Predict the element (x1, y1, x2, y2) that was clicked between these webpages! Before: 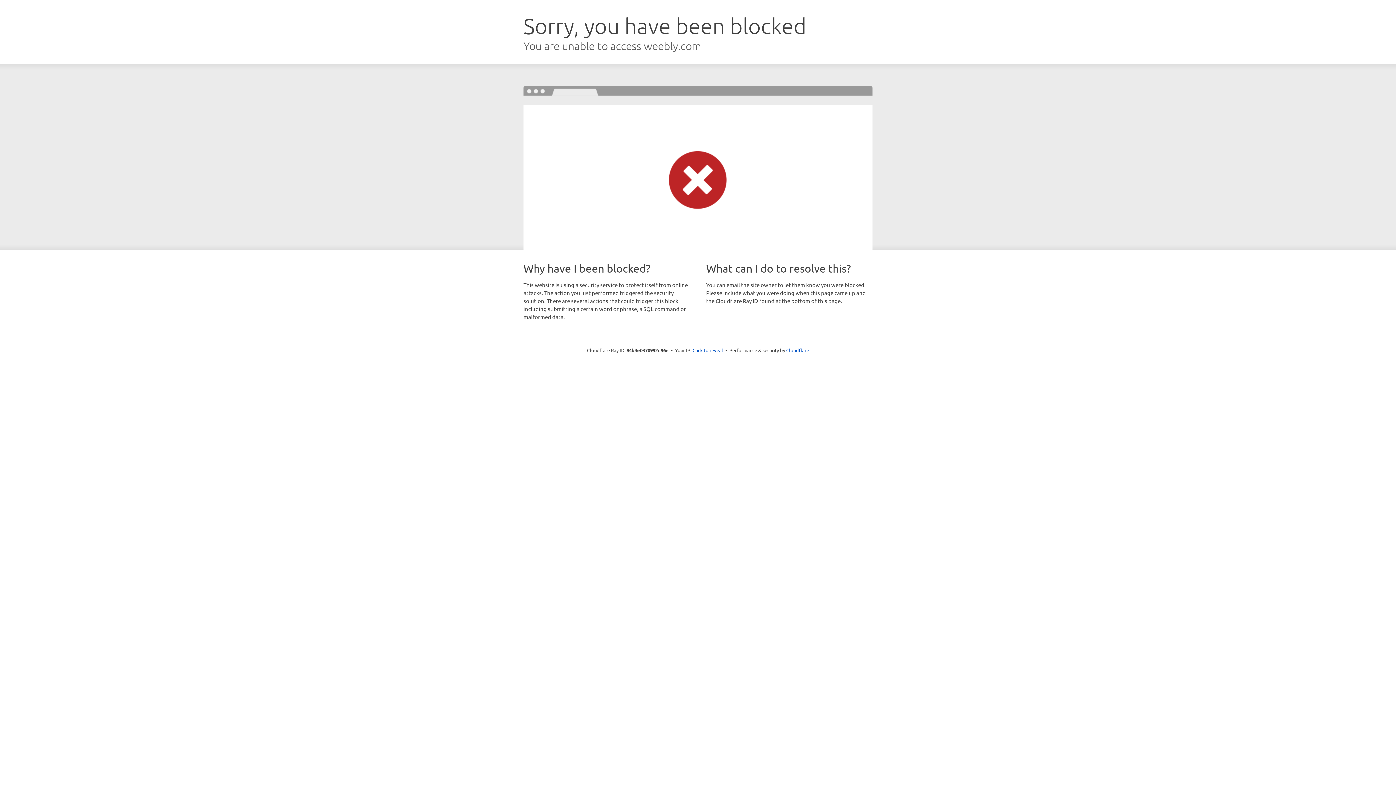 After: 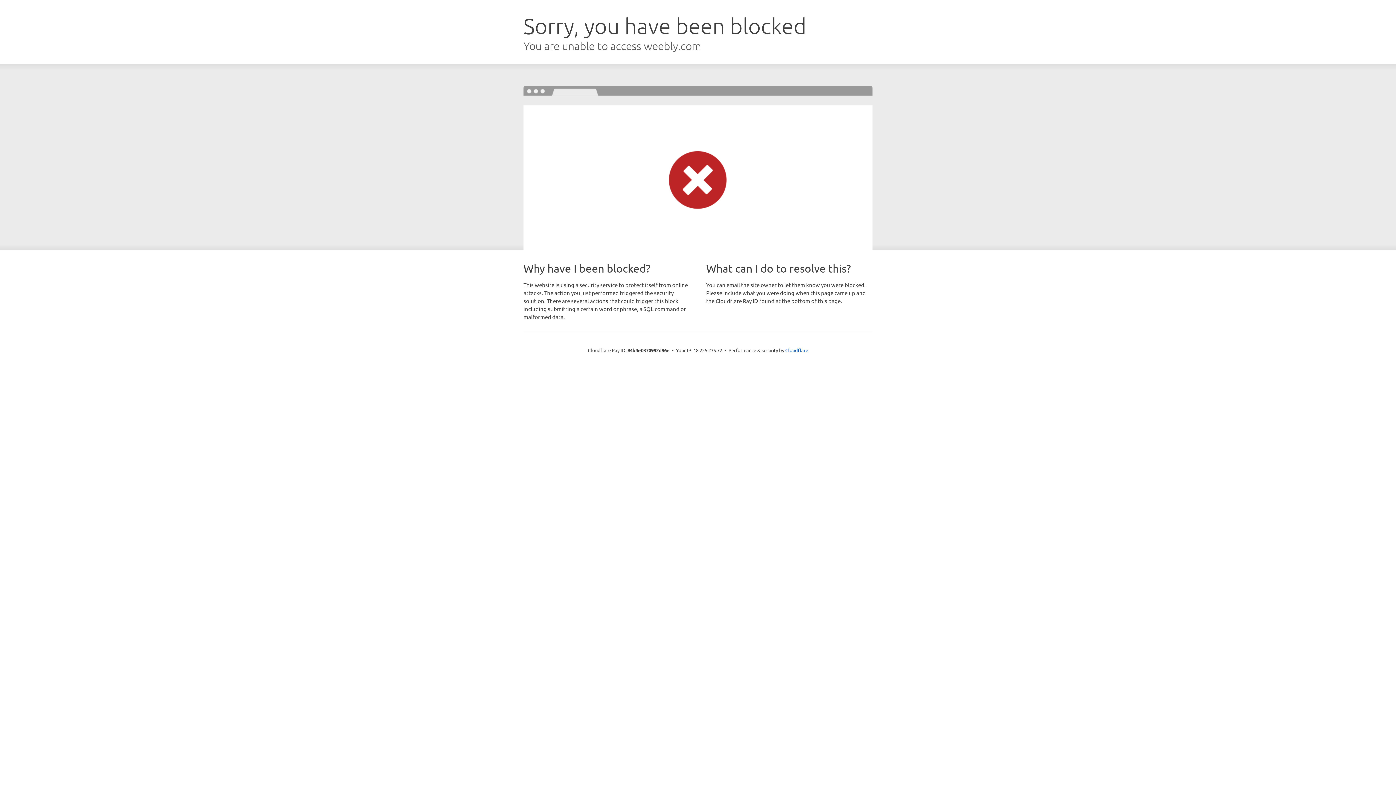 Action: bbox: (692, 346, 723, 353) label: Click to reveal